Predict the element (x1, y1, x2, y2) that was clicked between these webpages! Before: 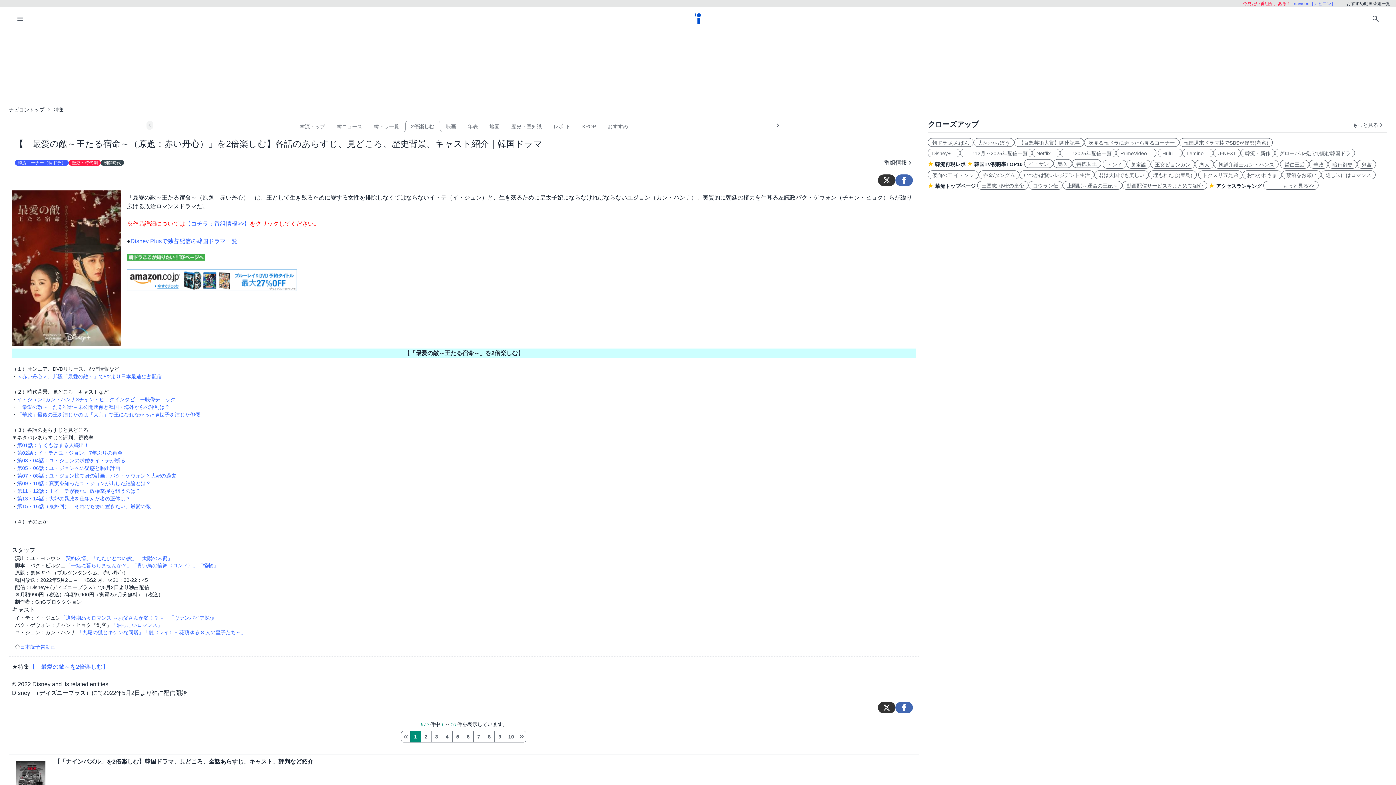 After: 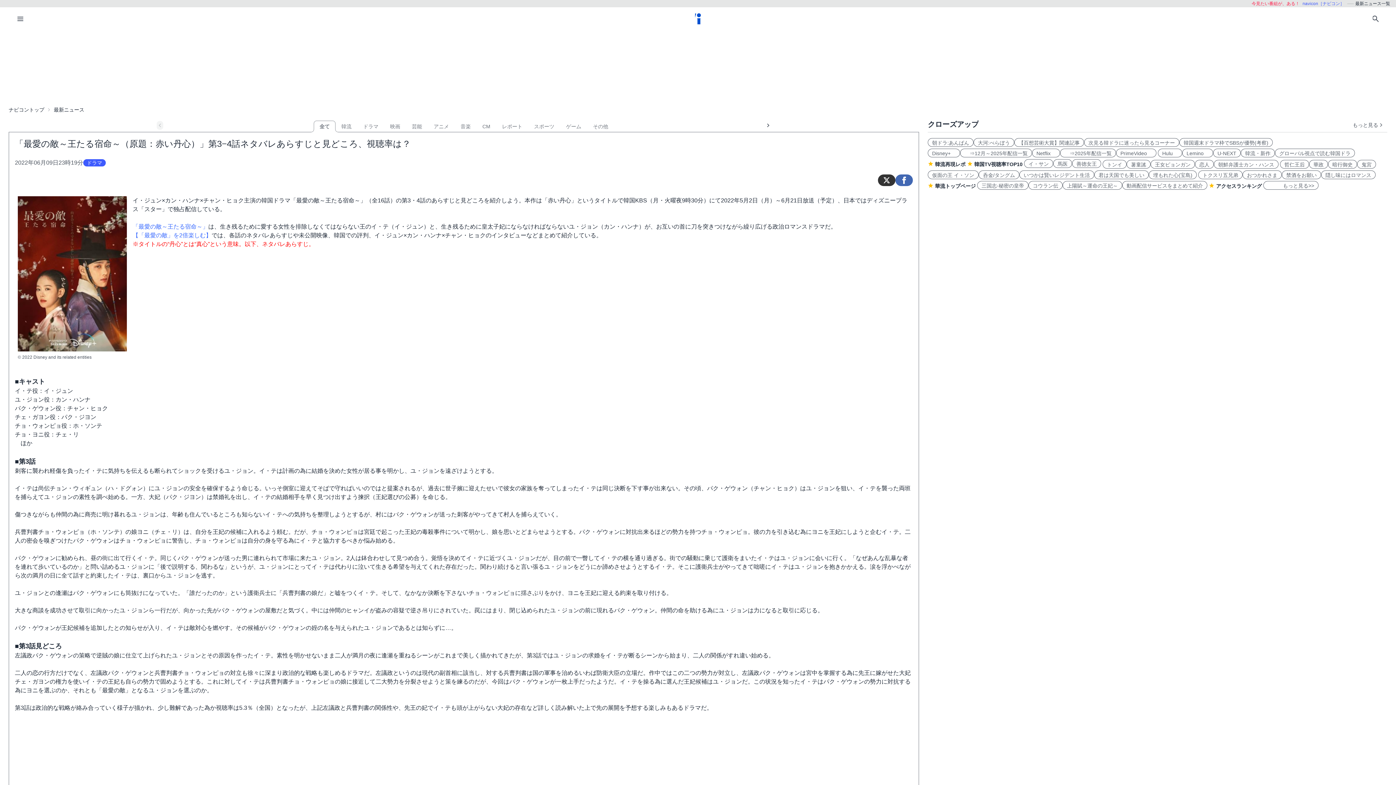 Action: bbox: (17, 457, 125, 463) label: 第03・04話：ユ・ジョンの求婚をイ・テが断る